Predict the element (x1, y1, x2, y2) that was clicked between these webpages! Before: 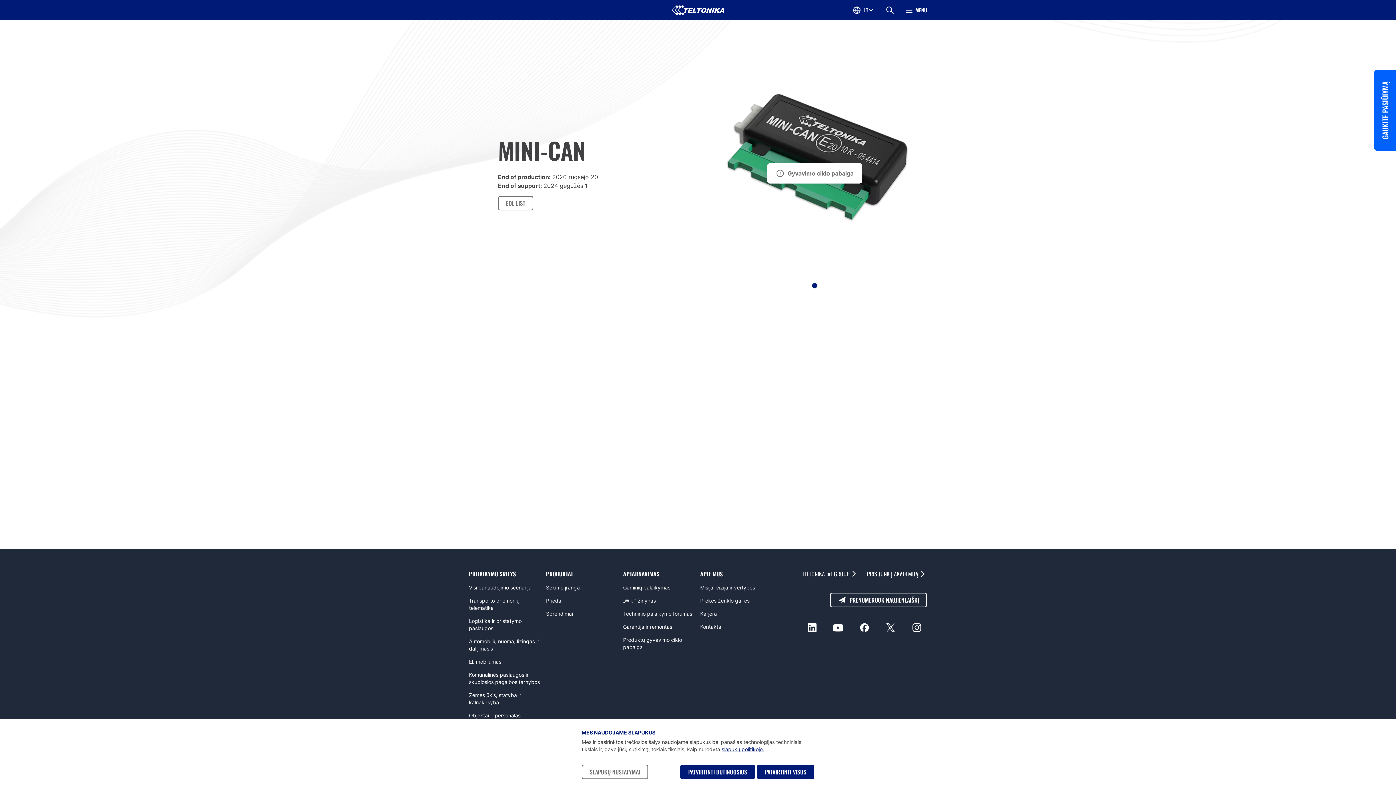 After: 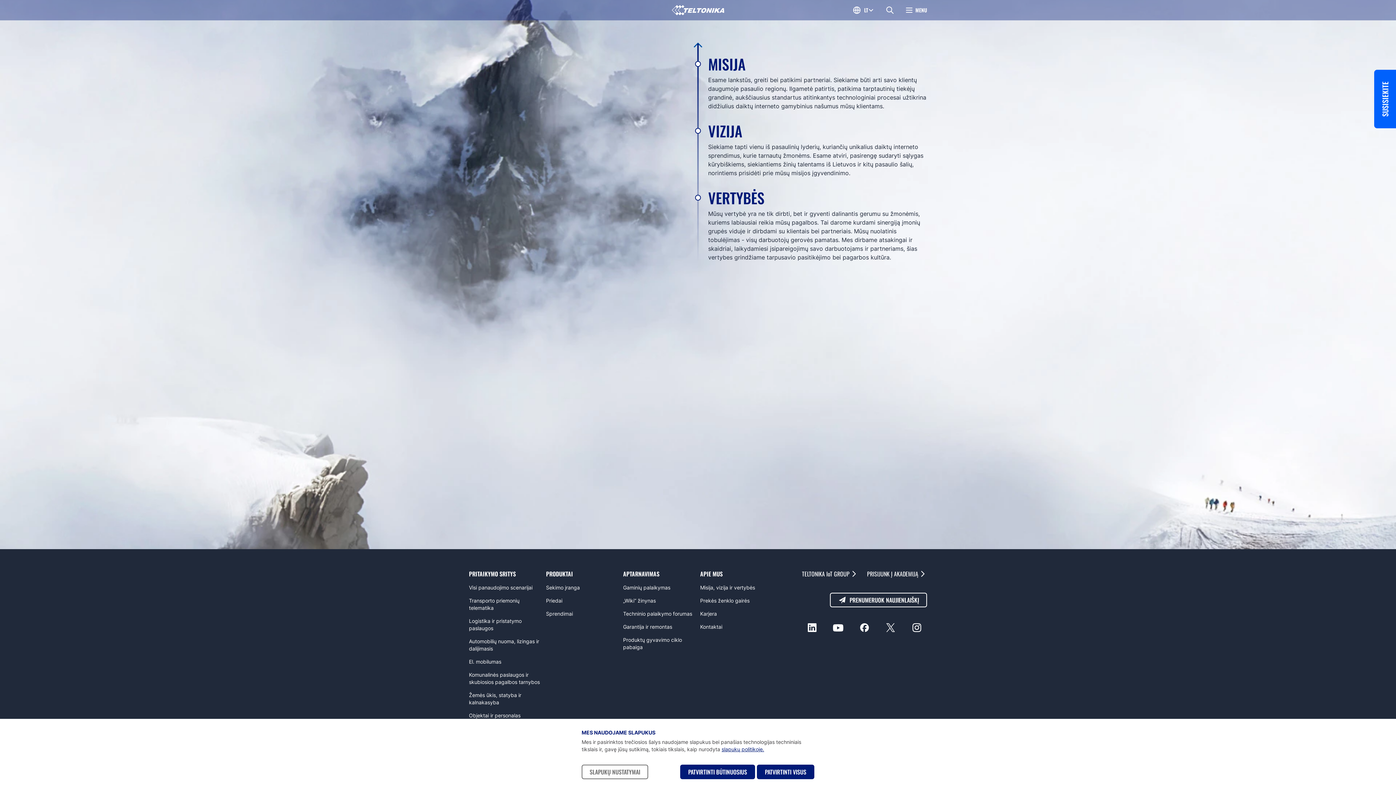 Action: label: Misija, vizija ir vertybės bbox: (700, 581, 773, 594)